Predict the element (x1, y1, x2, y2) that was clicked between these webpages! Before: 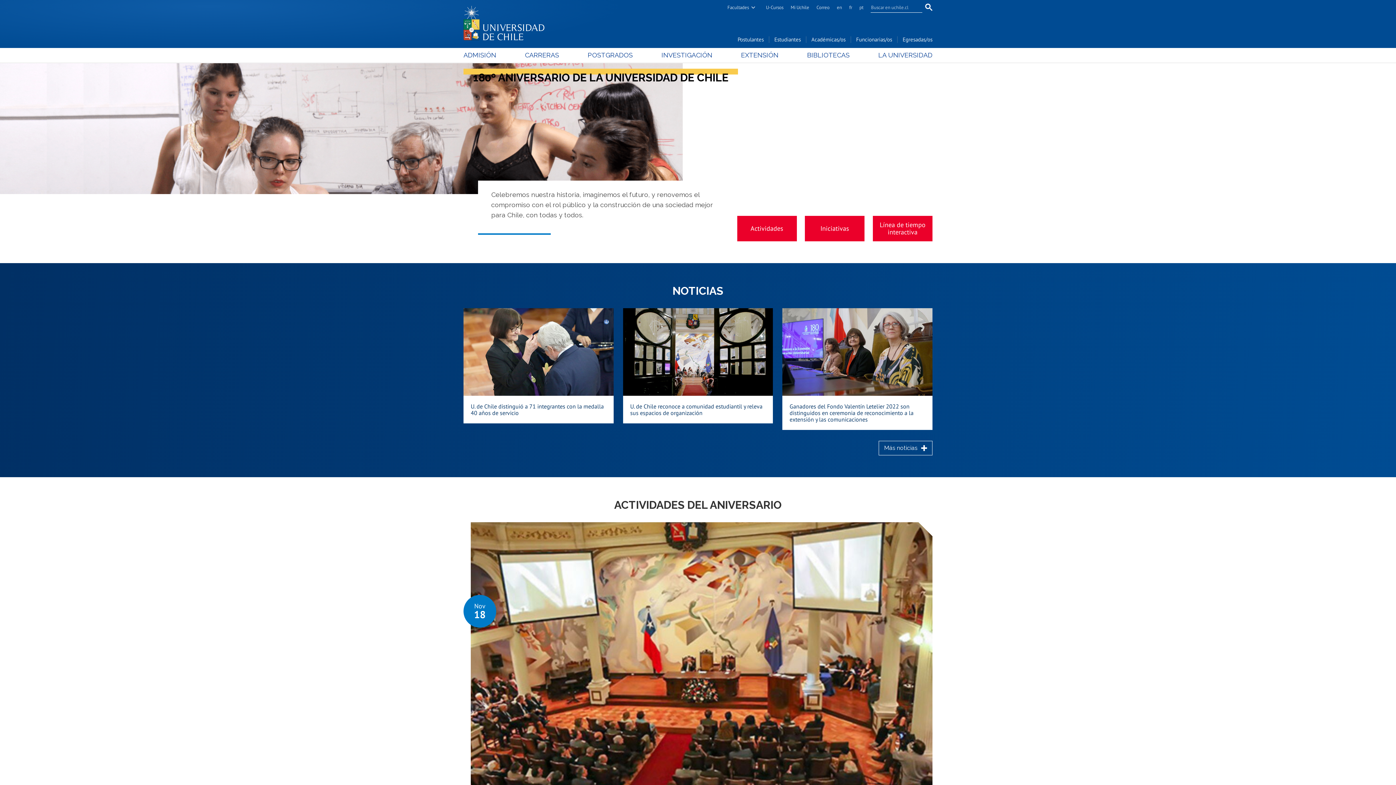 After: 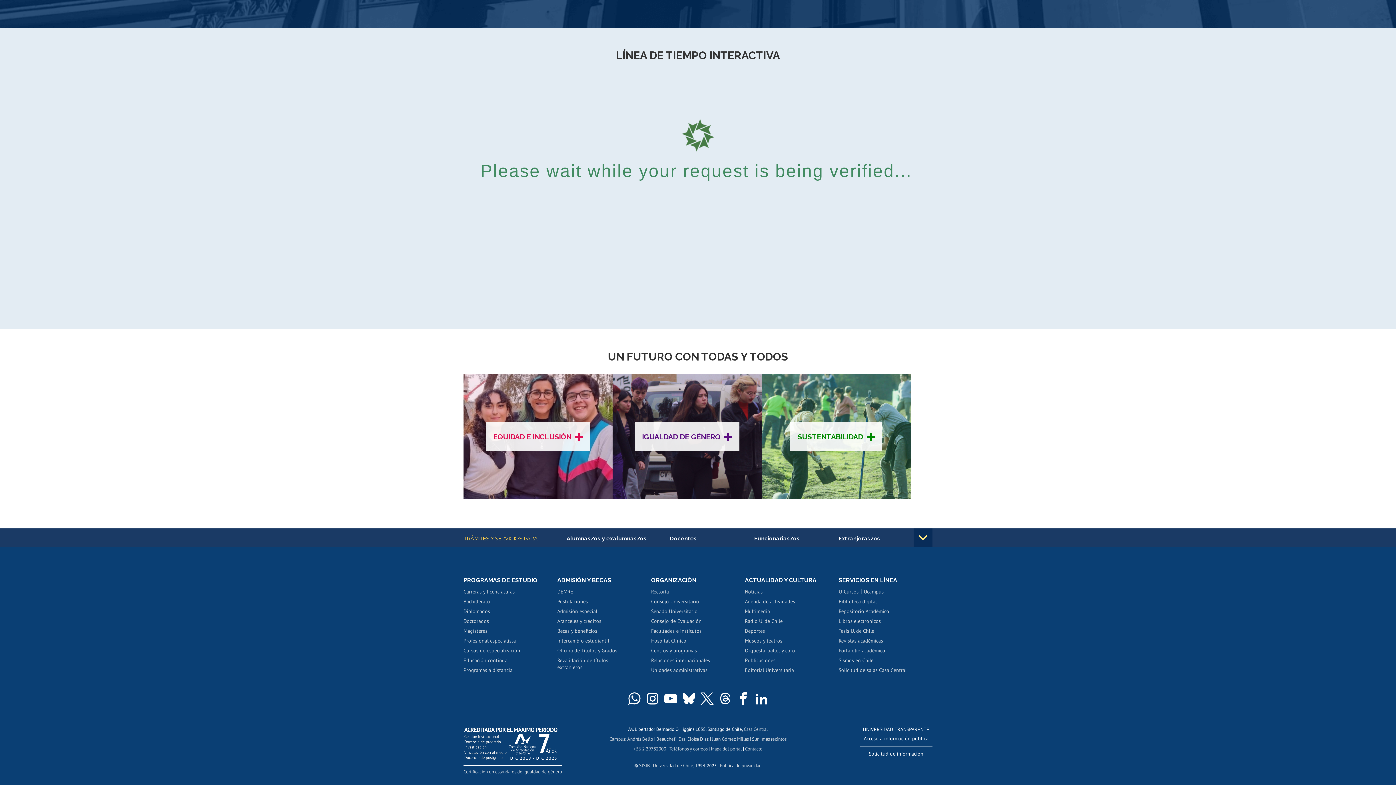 Action: label: Línea de tiempo interactiva bbox: (873, 215, 932, 241)